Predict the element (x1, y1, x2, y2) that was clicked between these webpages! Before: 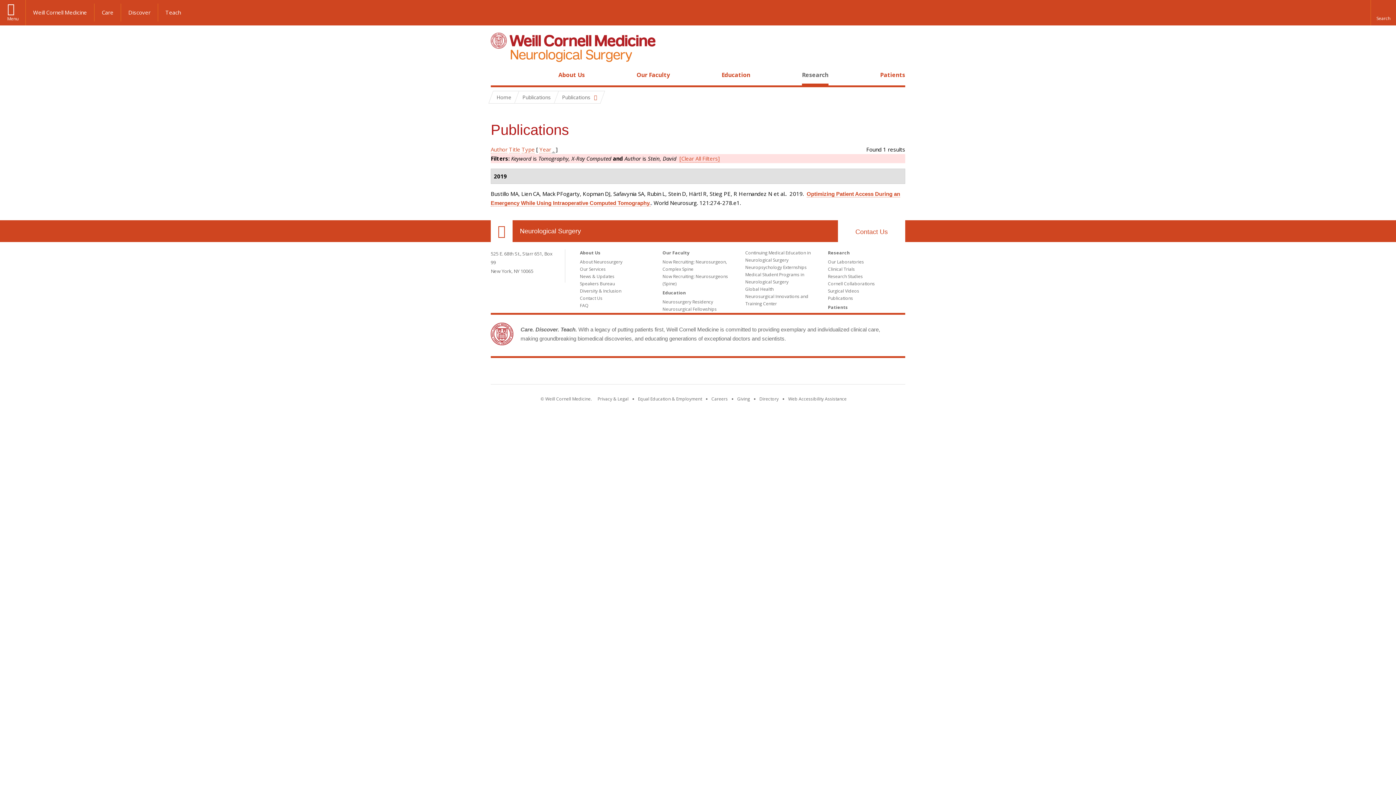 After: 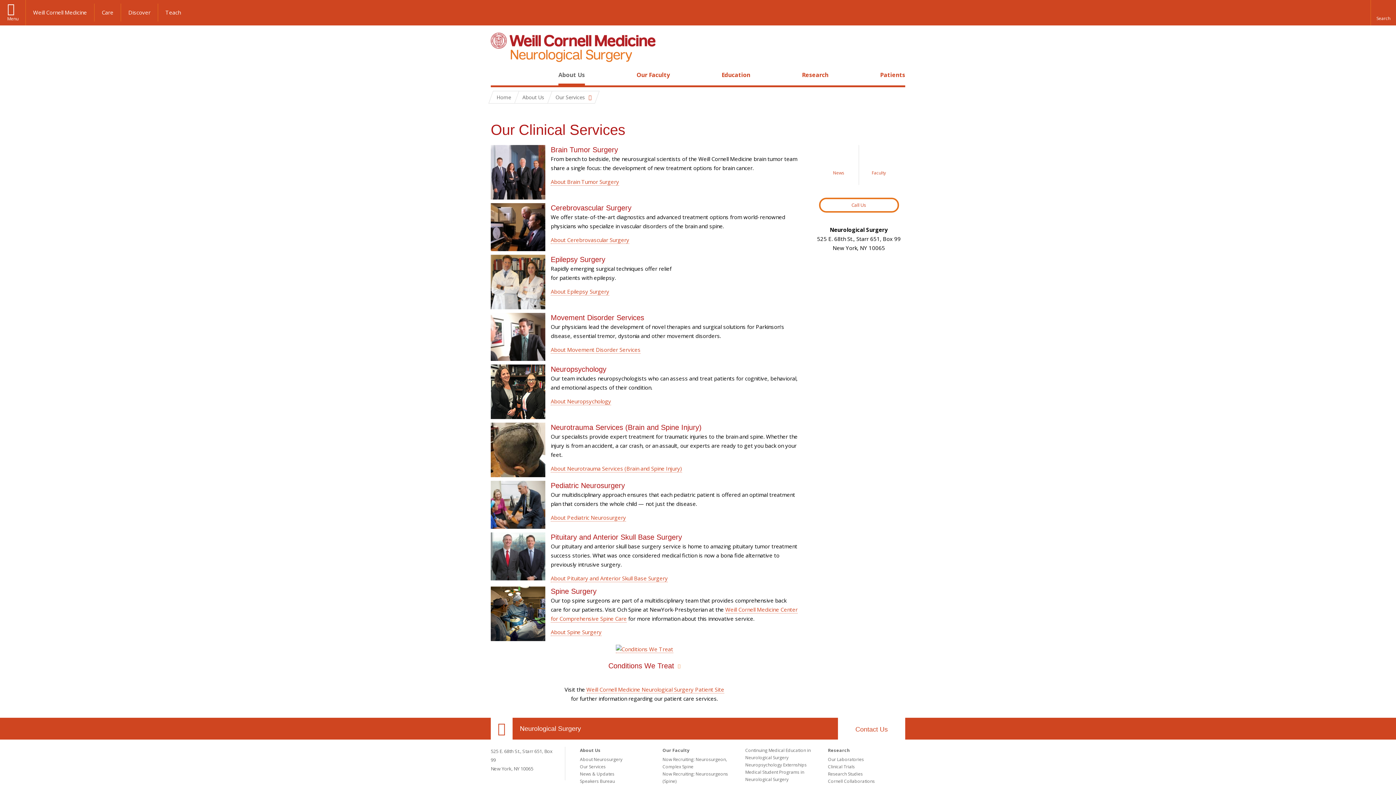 Action: bbox: (580, 266, 605, 272) label: Our Services